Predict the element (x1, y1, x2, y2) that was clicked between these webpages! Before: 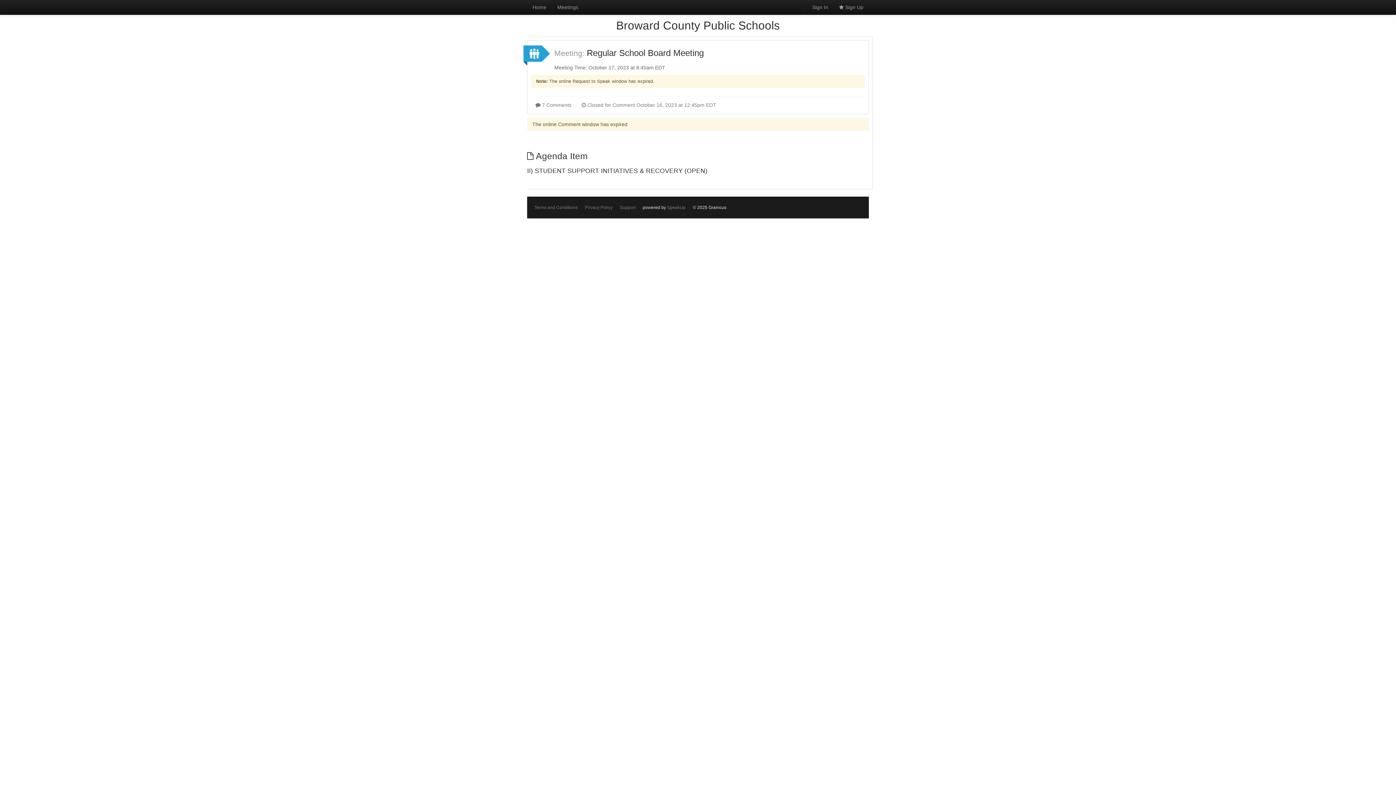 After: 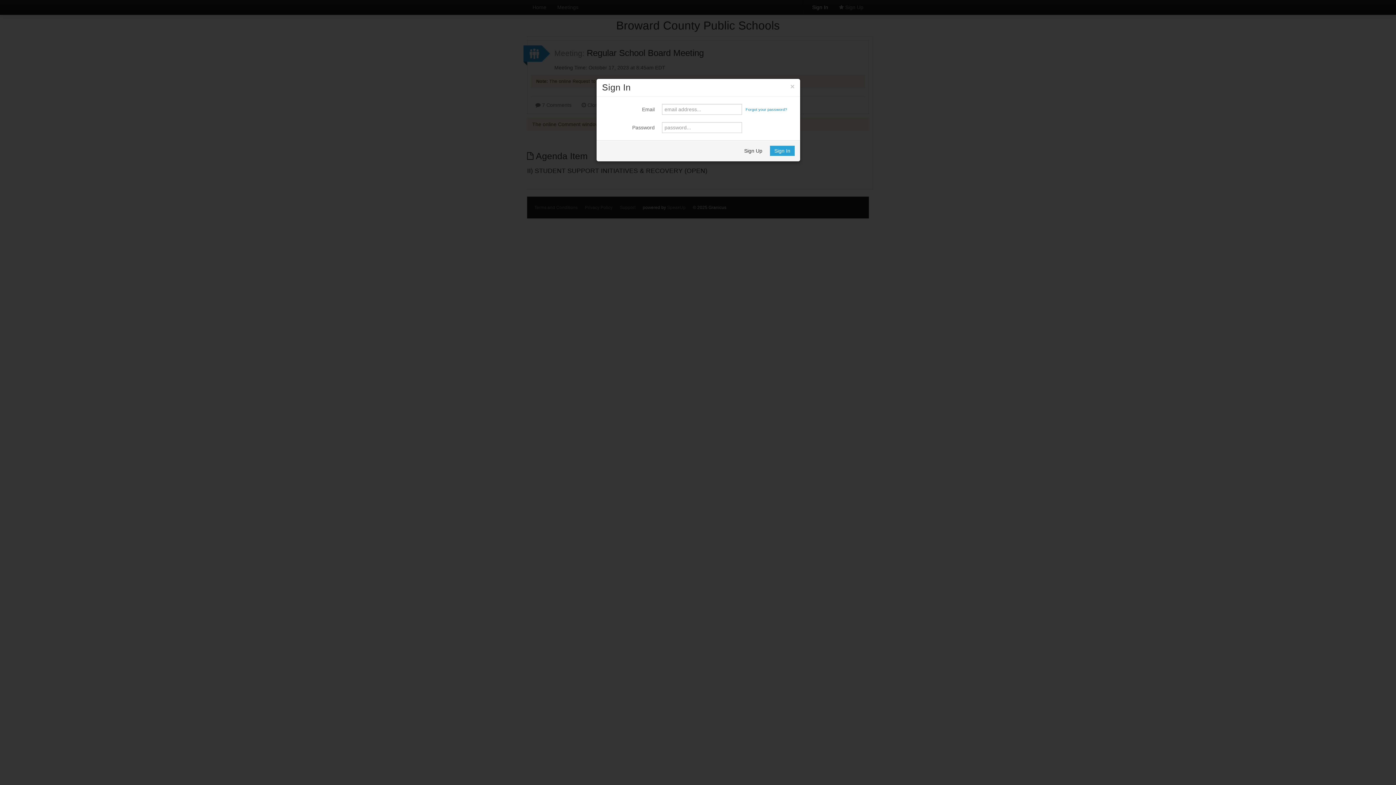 Action: label: Sign In bbox: (806, 0, 833, 14)